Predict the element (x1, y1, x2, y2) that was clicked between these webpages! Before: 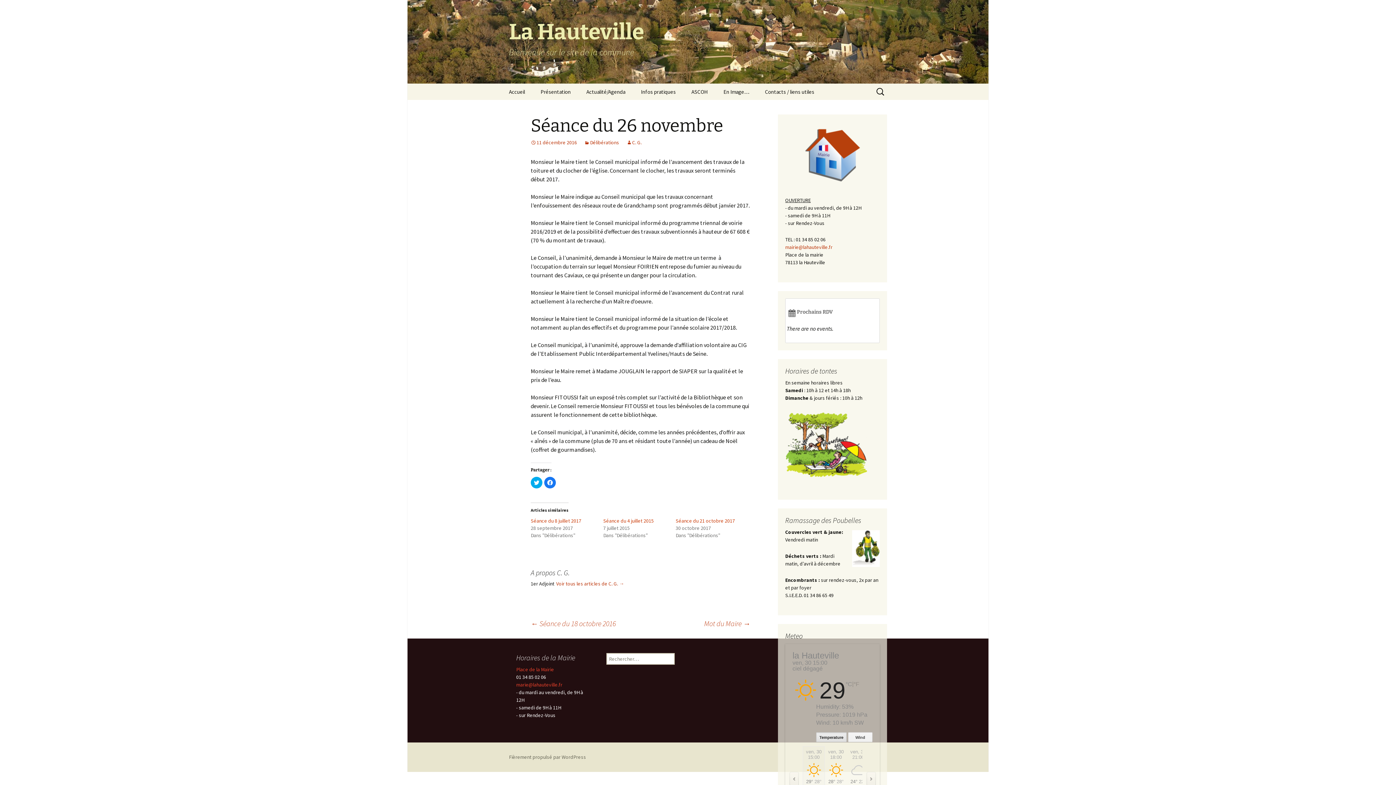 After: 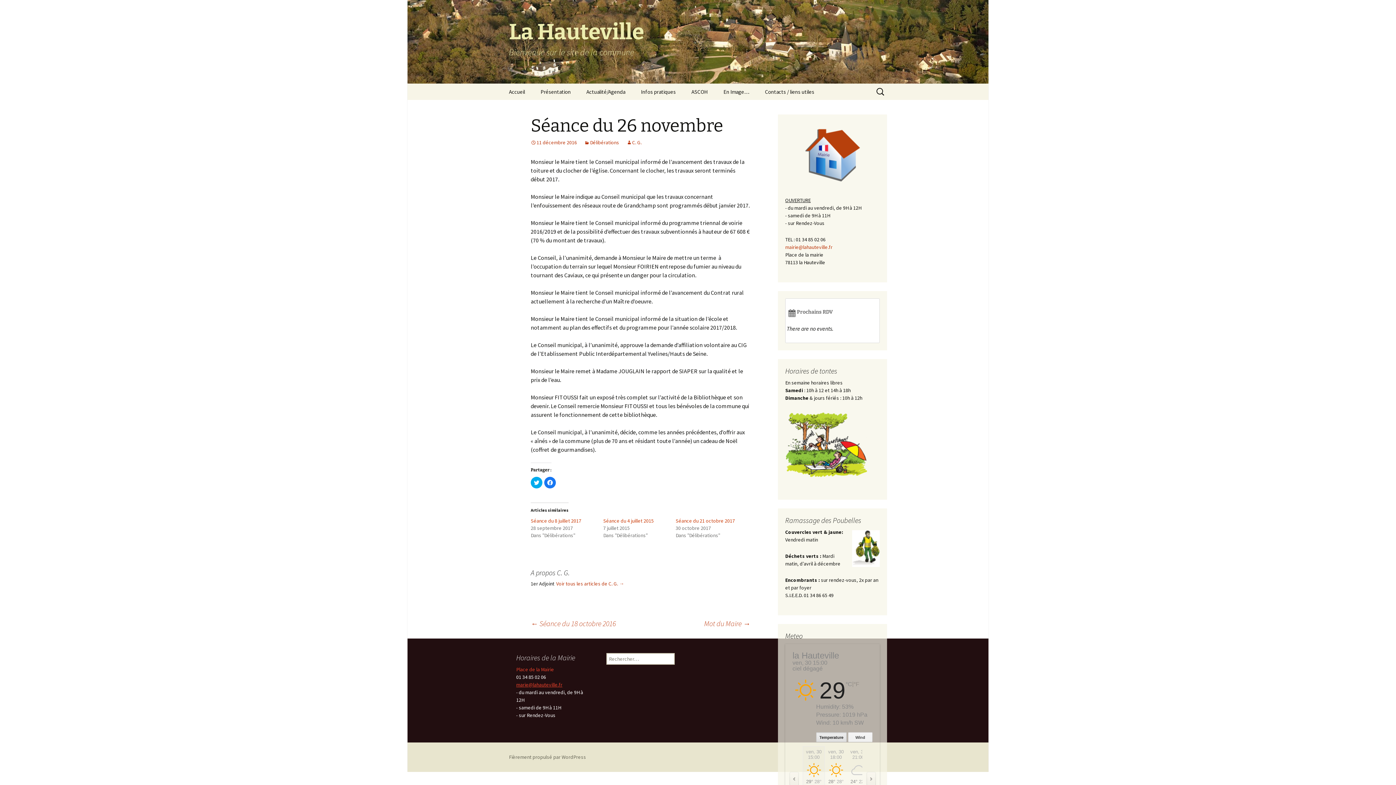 Action: bbox: (516, 681, 562, 688) label: marie@lahauteville.fr